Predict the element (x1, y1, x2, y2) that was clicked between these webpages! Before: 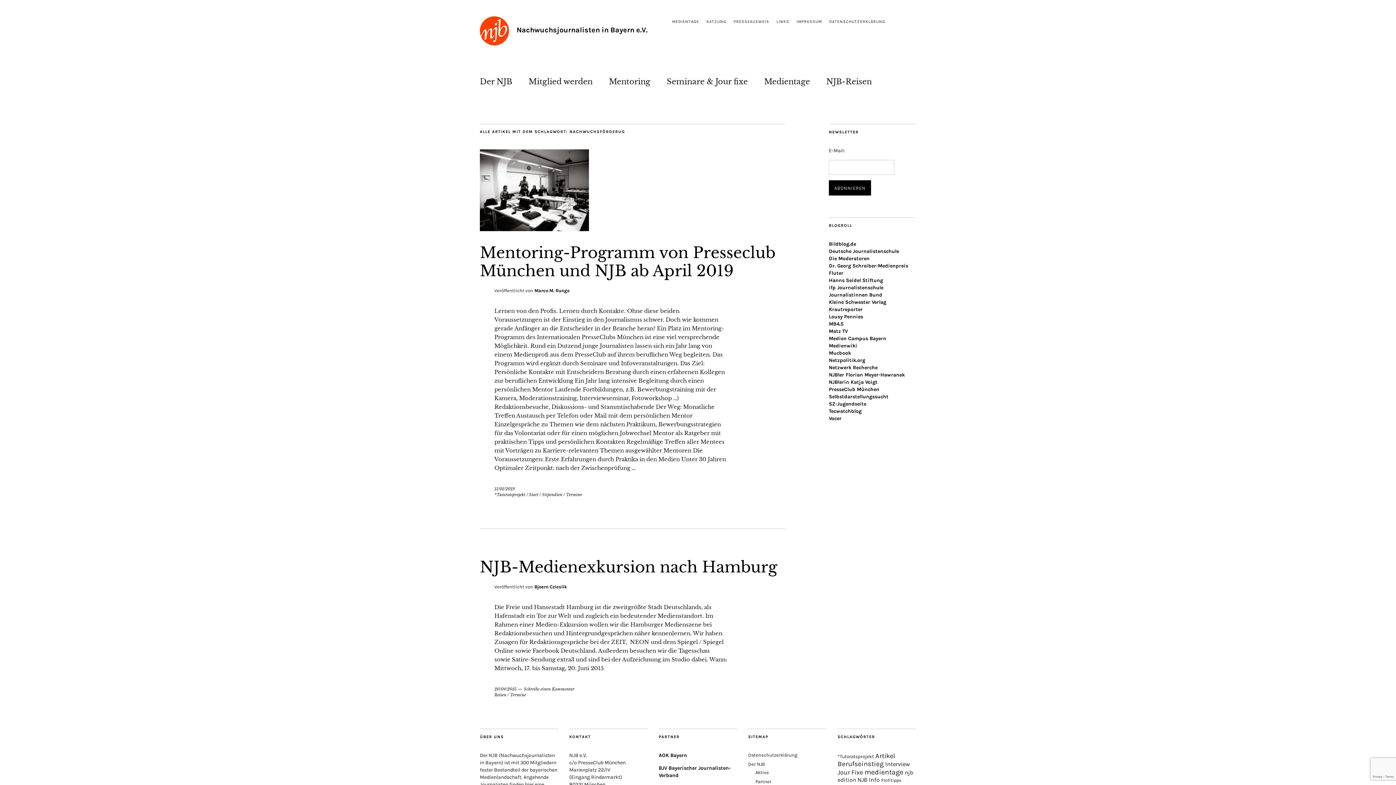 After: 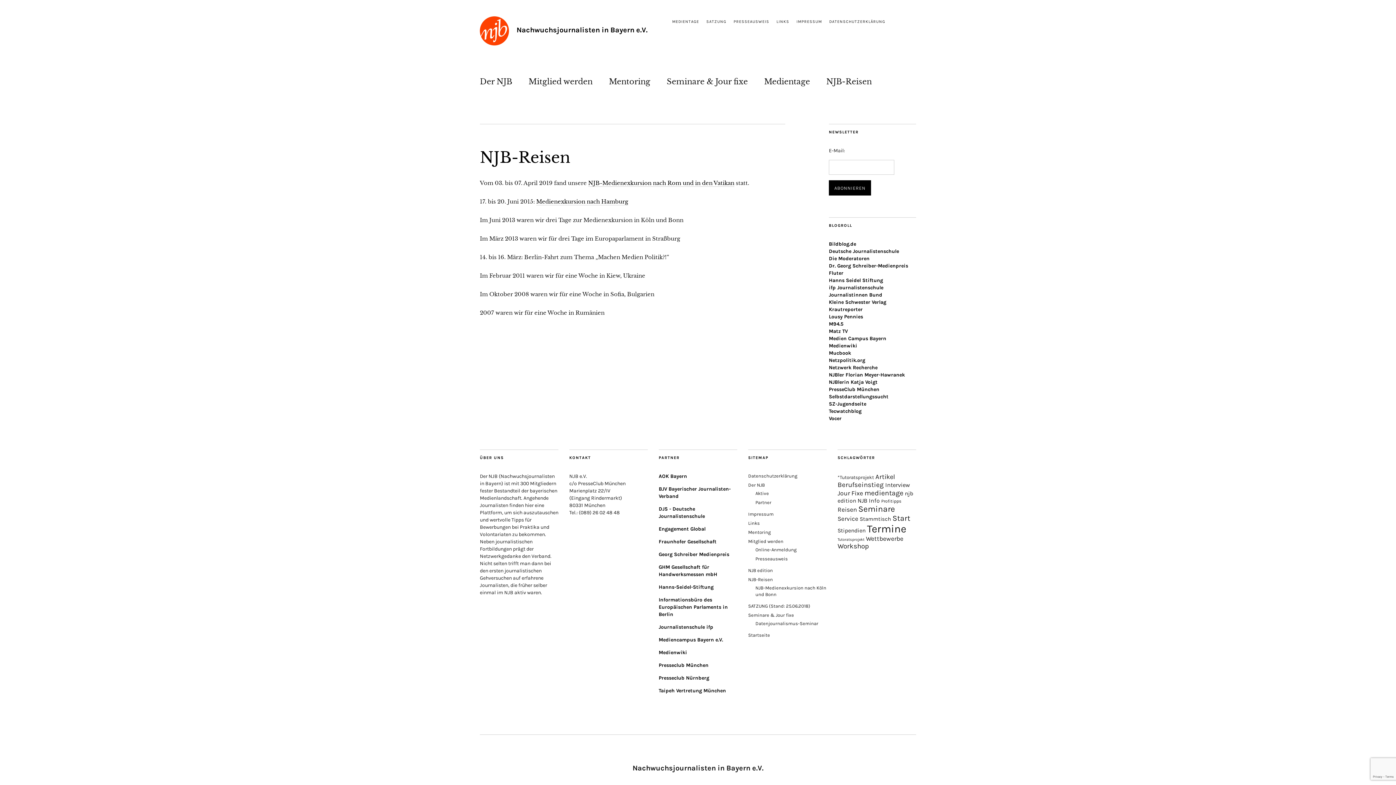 Action: label: NJB-Reisen bbox: (826, 73, 872, 87)